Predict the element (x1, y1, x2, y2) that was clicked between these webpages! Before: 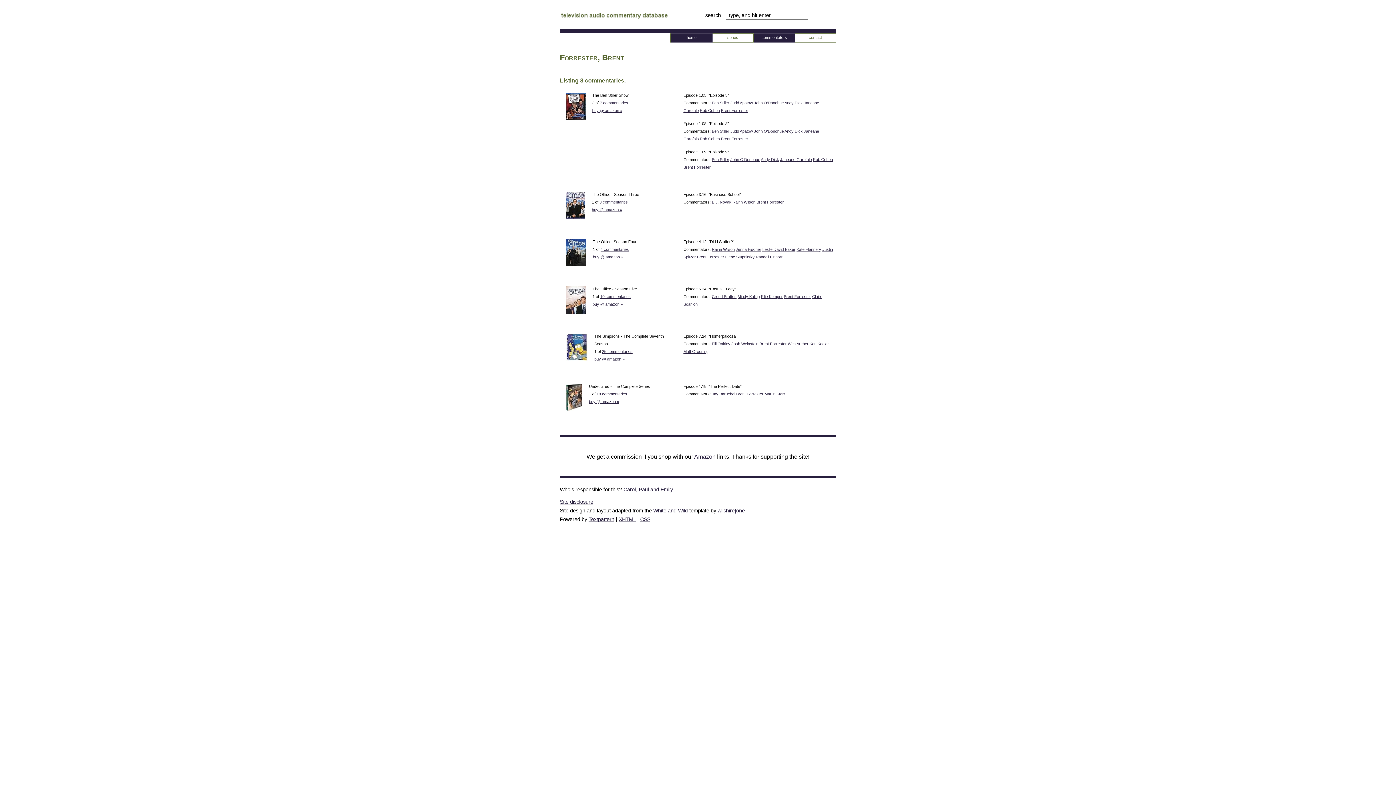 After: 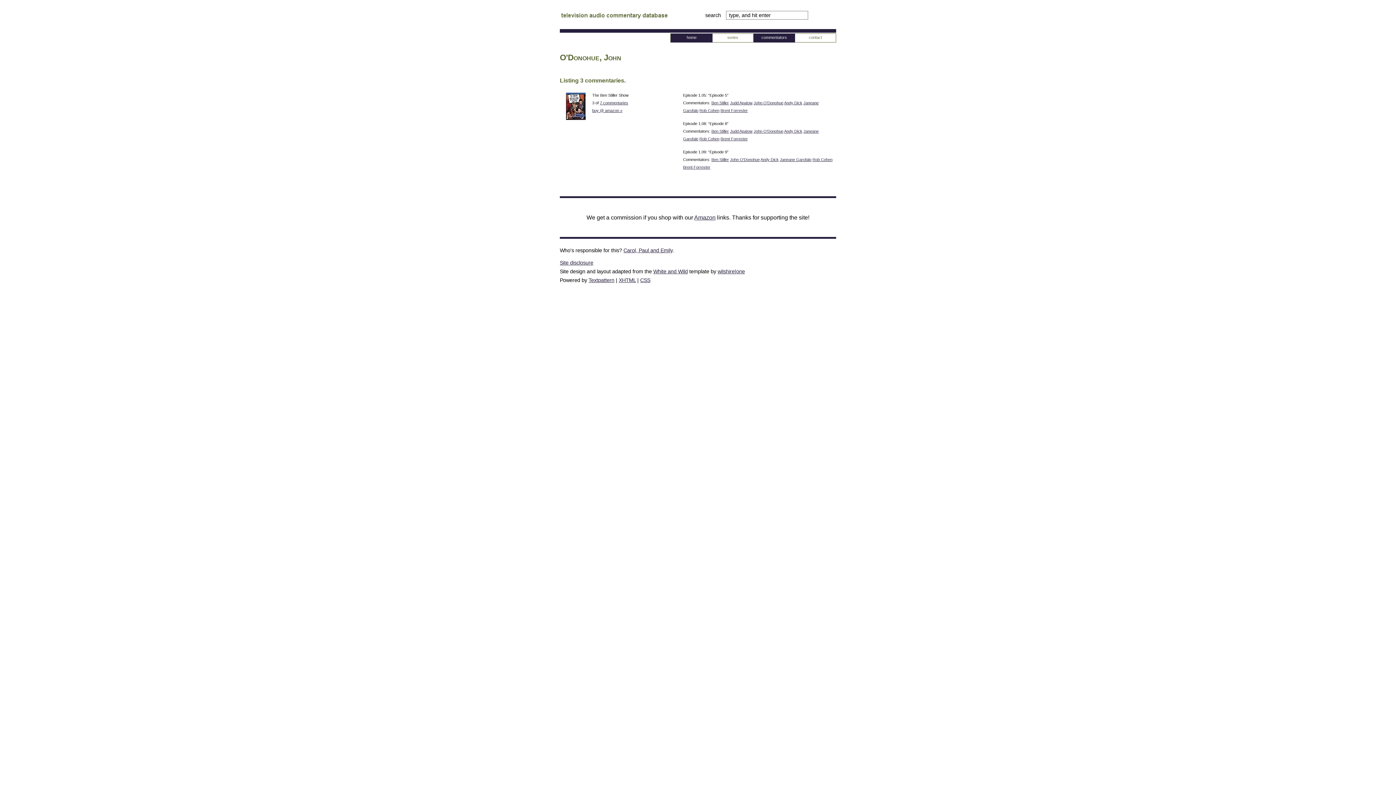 Action: bbox: (730, 157, 760, 161) label: John O'Donohue